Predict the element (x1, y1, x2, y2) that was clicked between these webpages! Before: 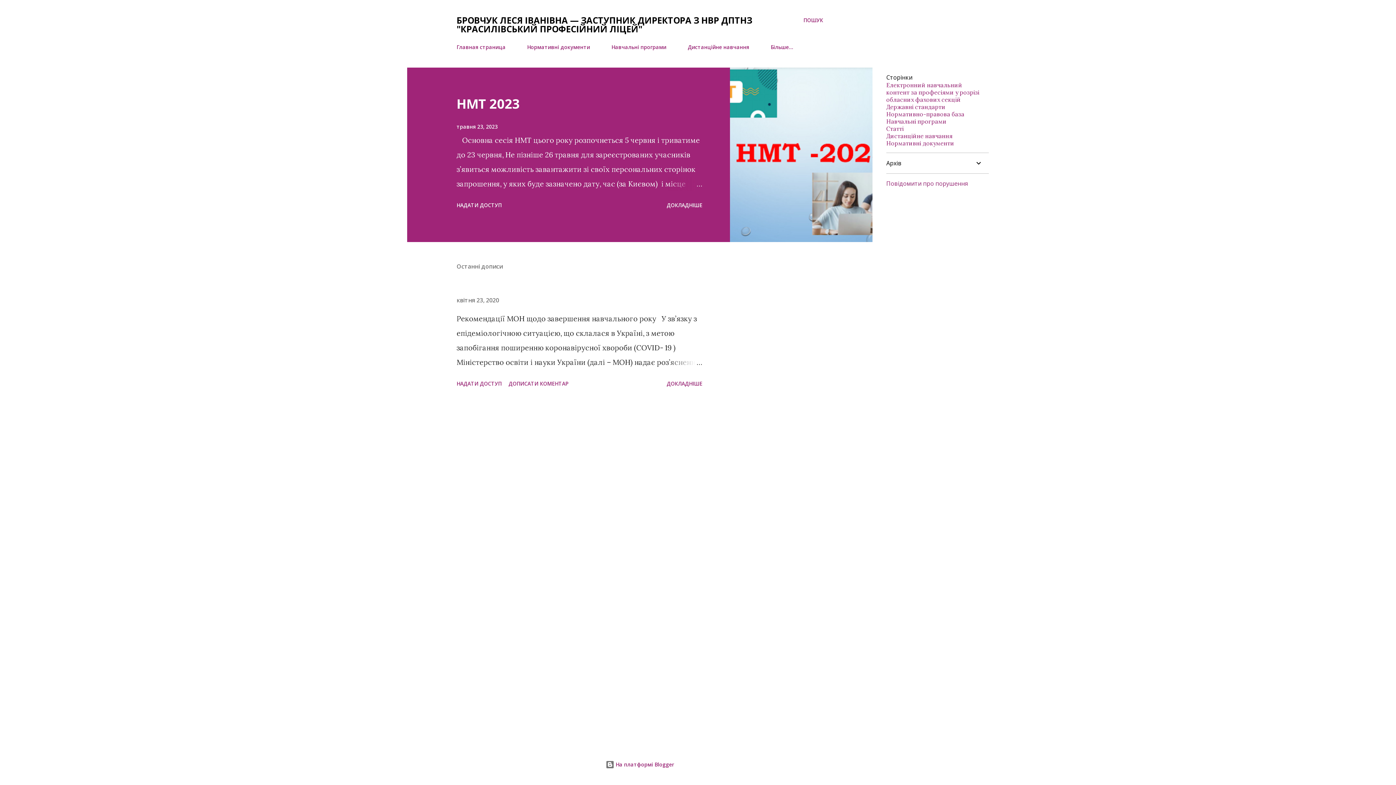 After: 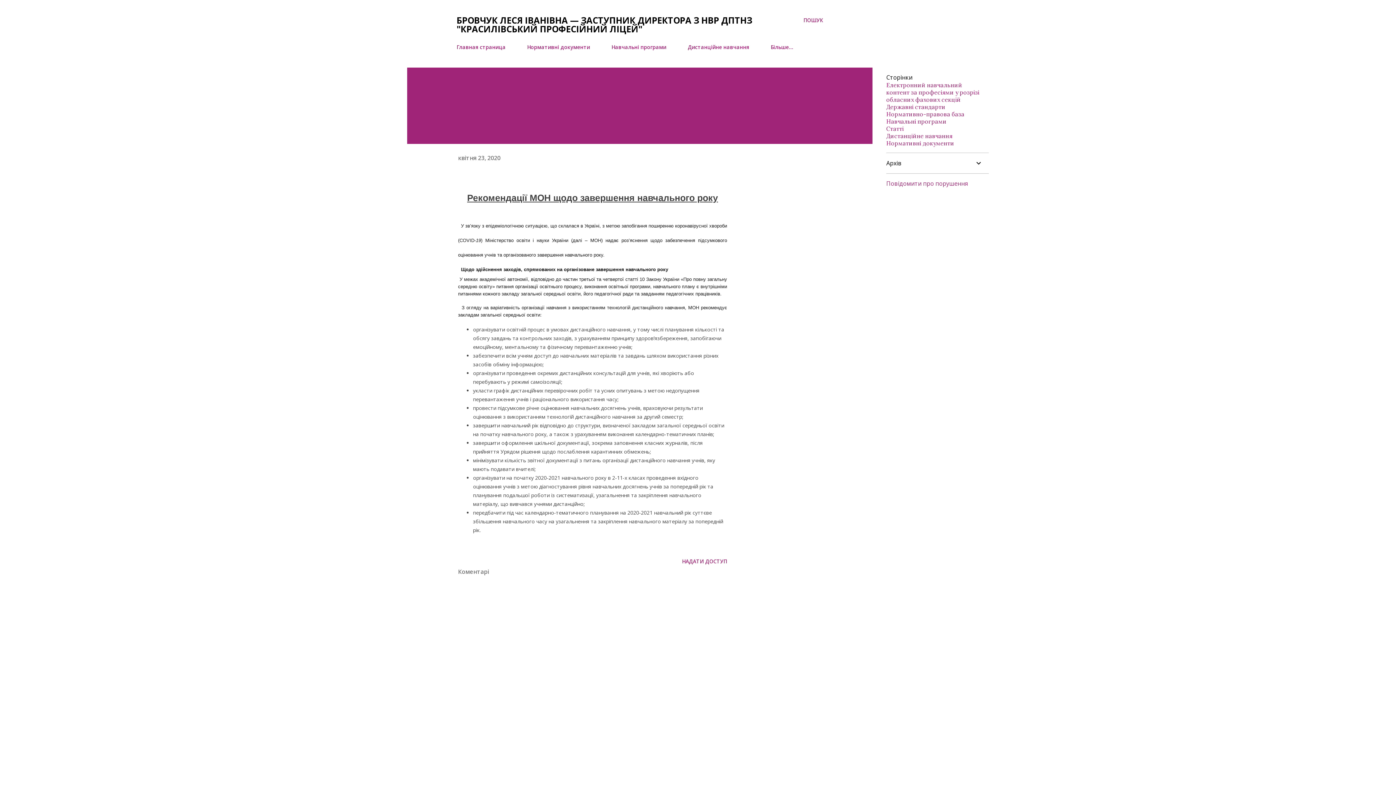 Action: bbox: (667, 355, 702, 369)